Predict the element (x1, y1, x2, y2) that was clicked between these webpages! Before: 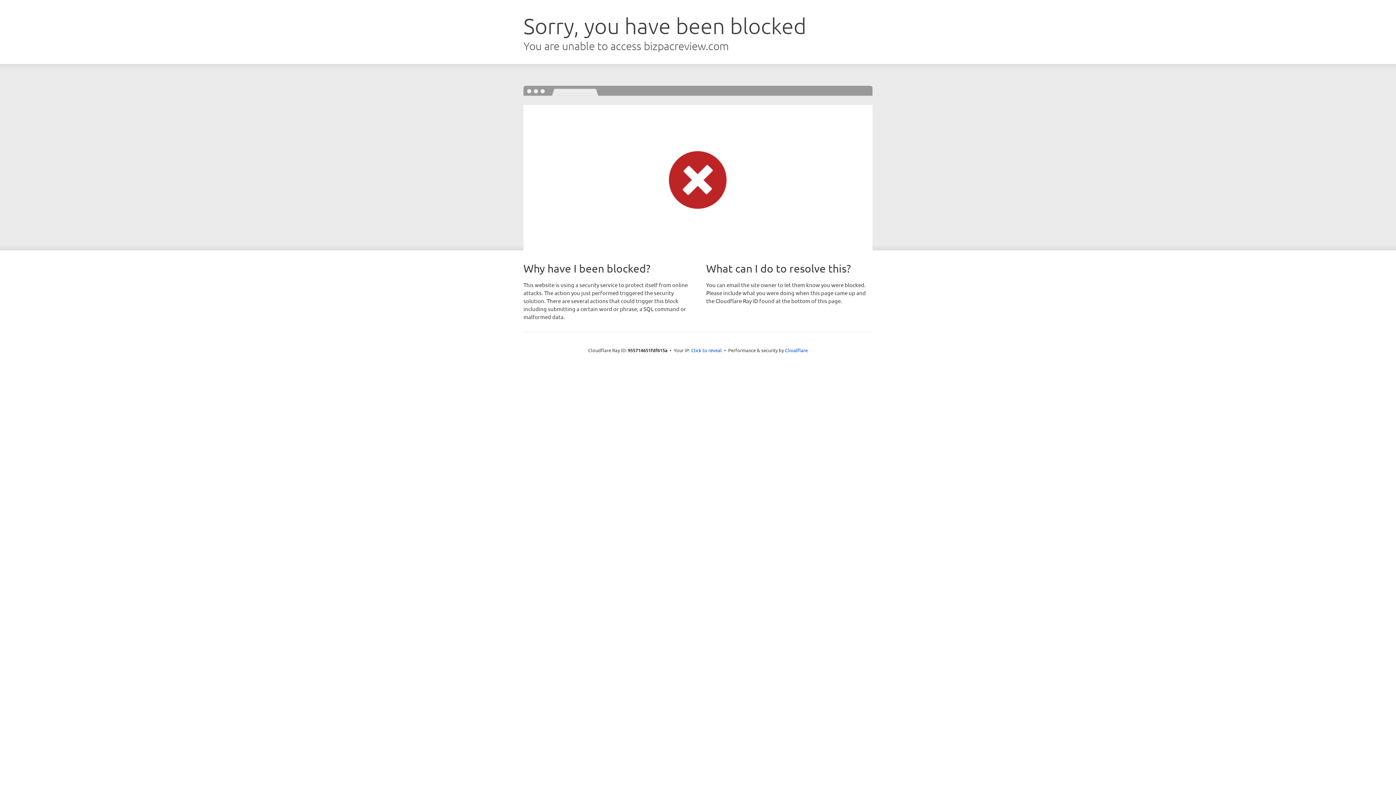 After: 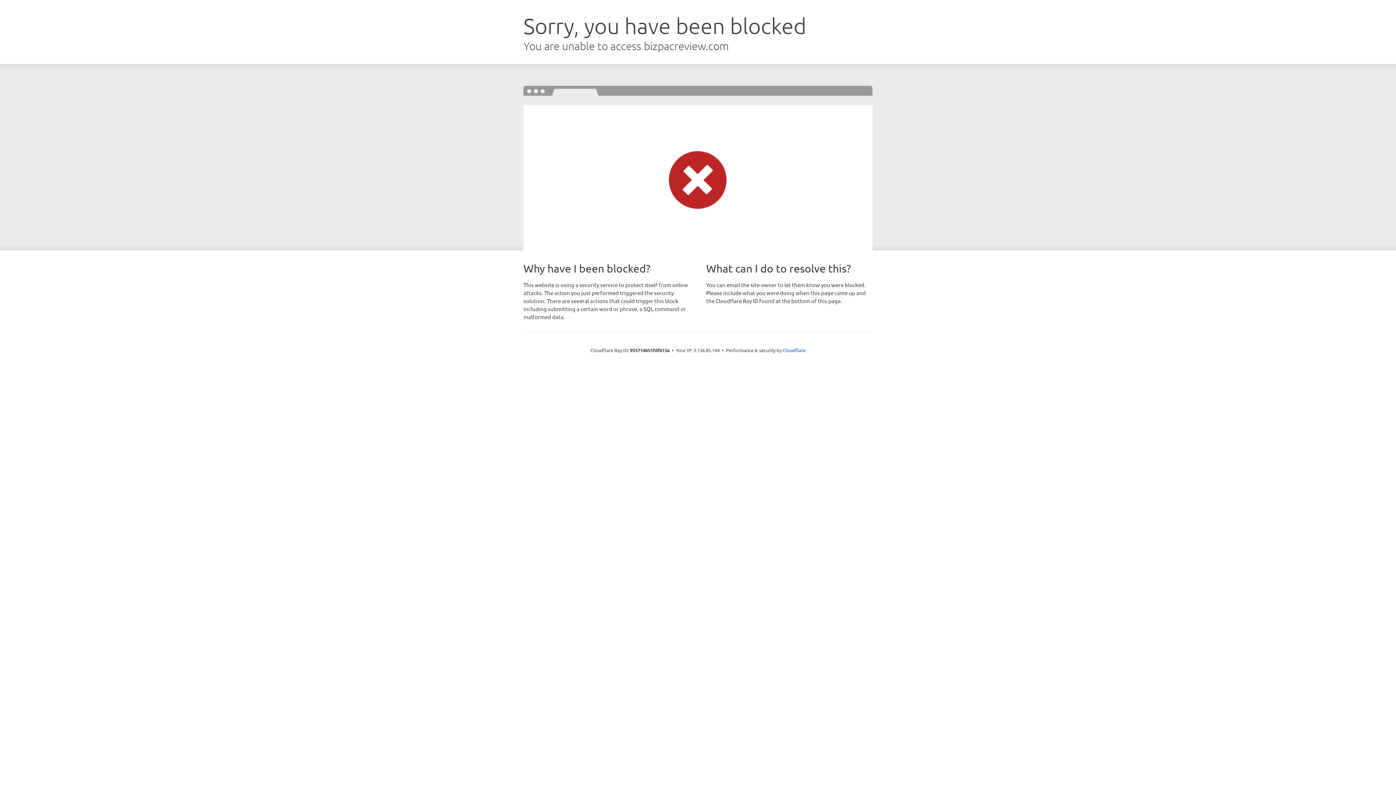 Action: bbox: (691, 346, 722, 353) label: Click to reveal